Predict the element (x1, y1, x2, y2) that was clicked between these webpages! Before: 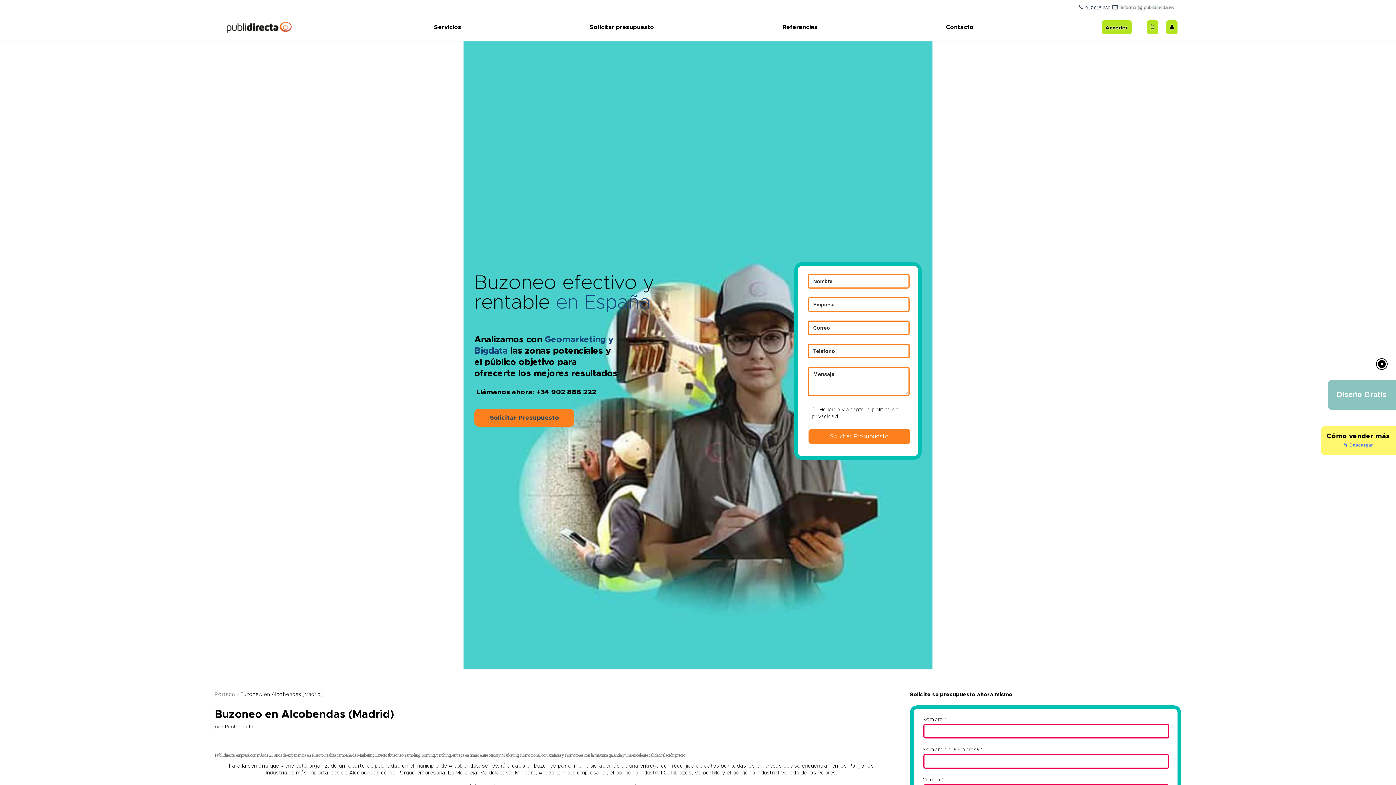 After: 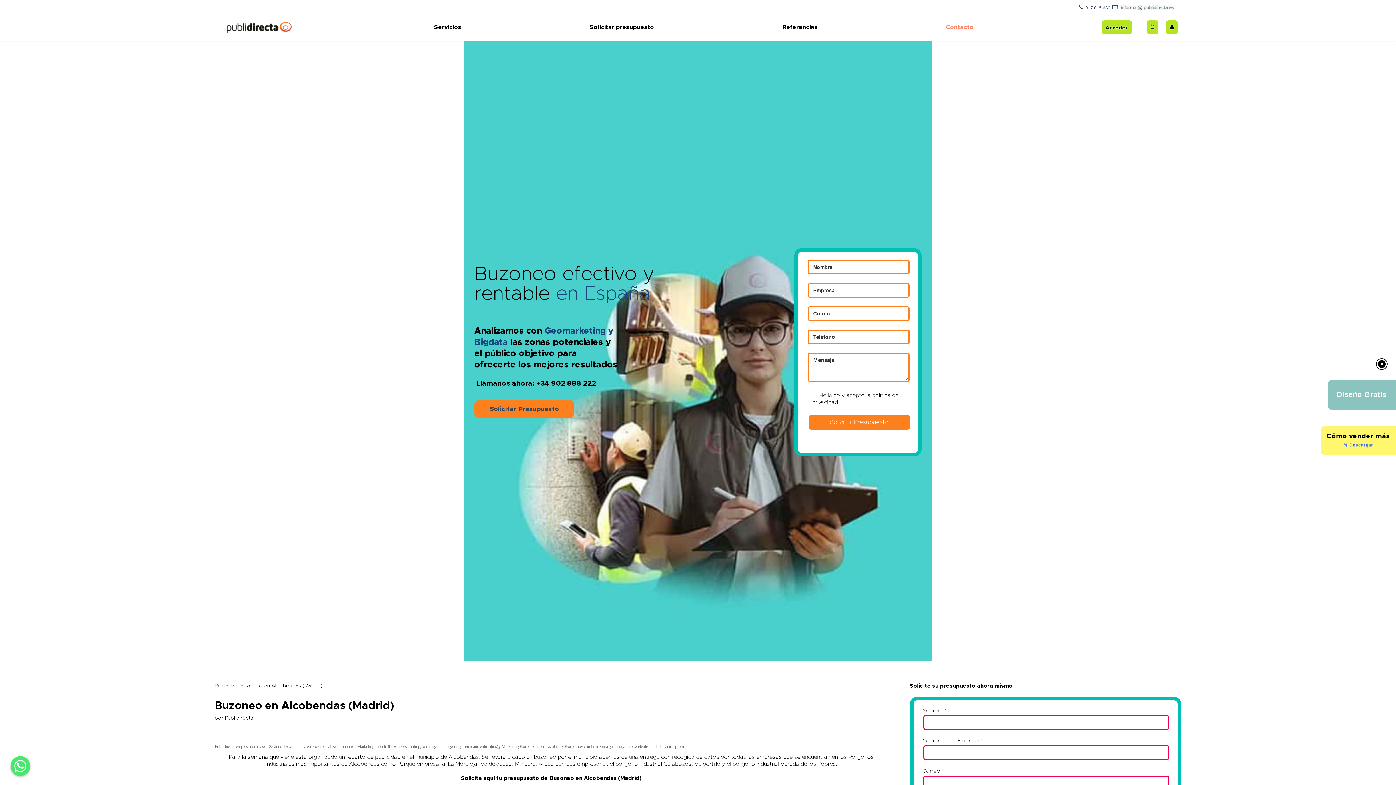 Action: bbox: (946, 23, 973, 31) label: Contacto